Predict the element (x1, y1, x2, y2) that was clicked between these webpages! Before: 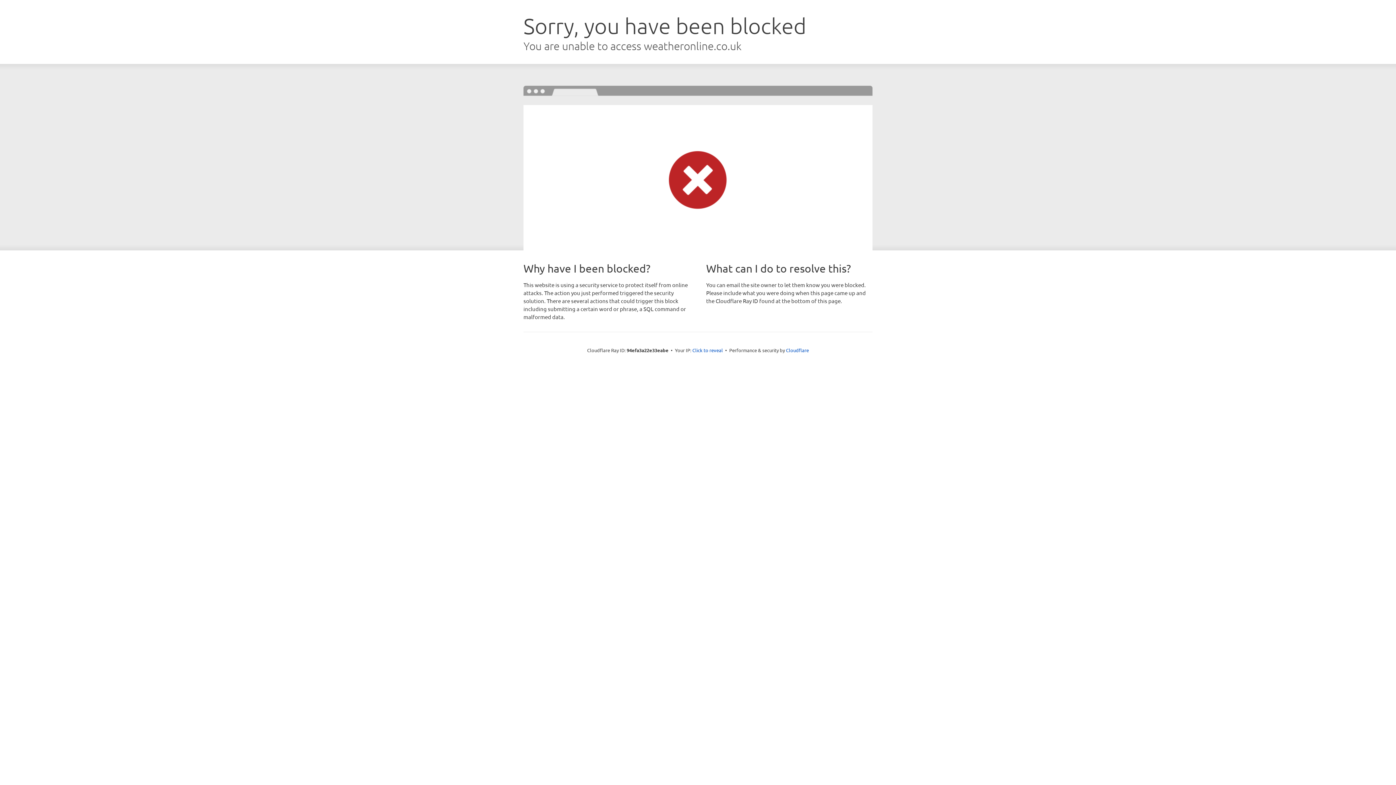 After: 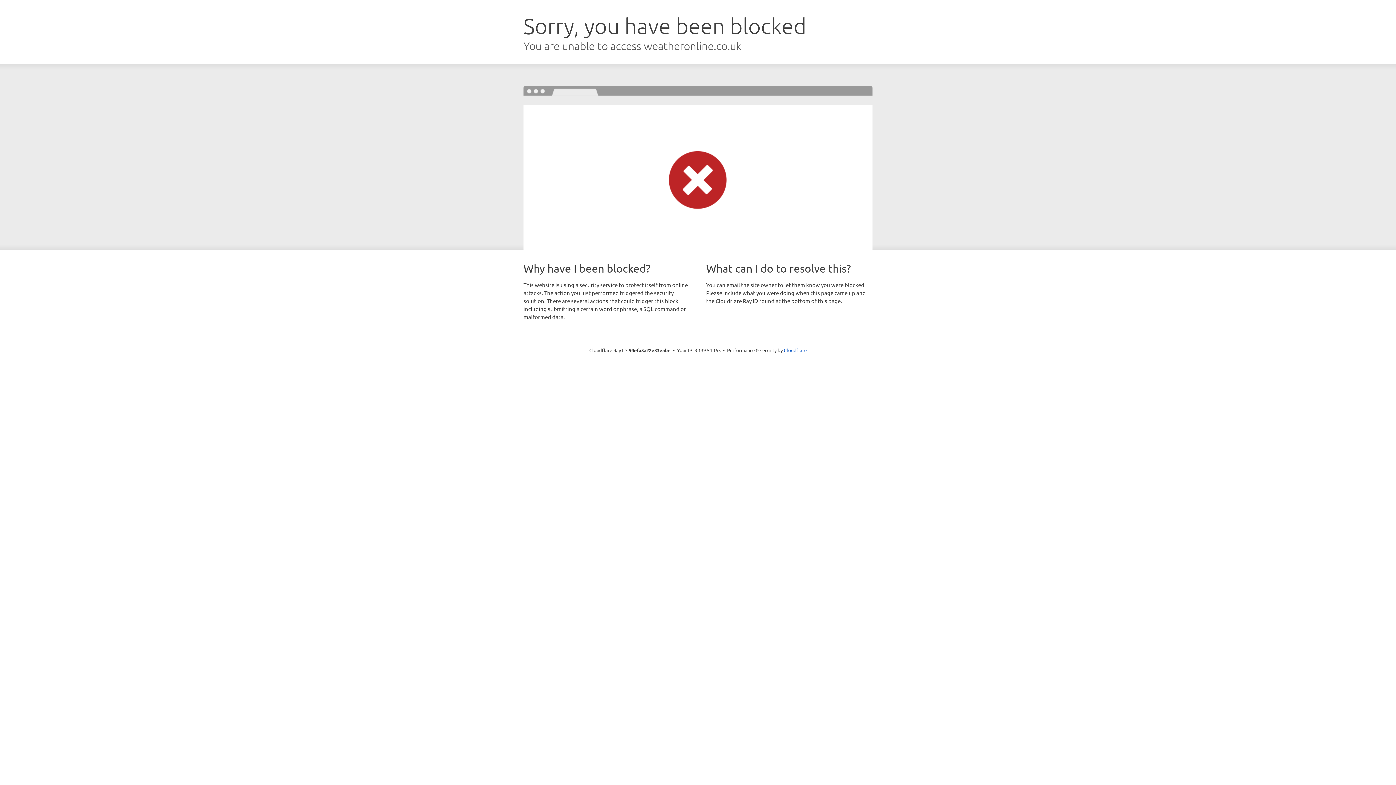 Action: label: Click to reveal bbox: (692, 346, 723, 353)